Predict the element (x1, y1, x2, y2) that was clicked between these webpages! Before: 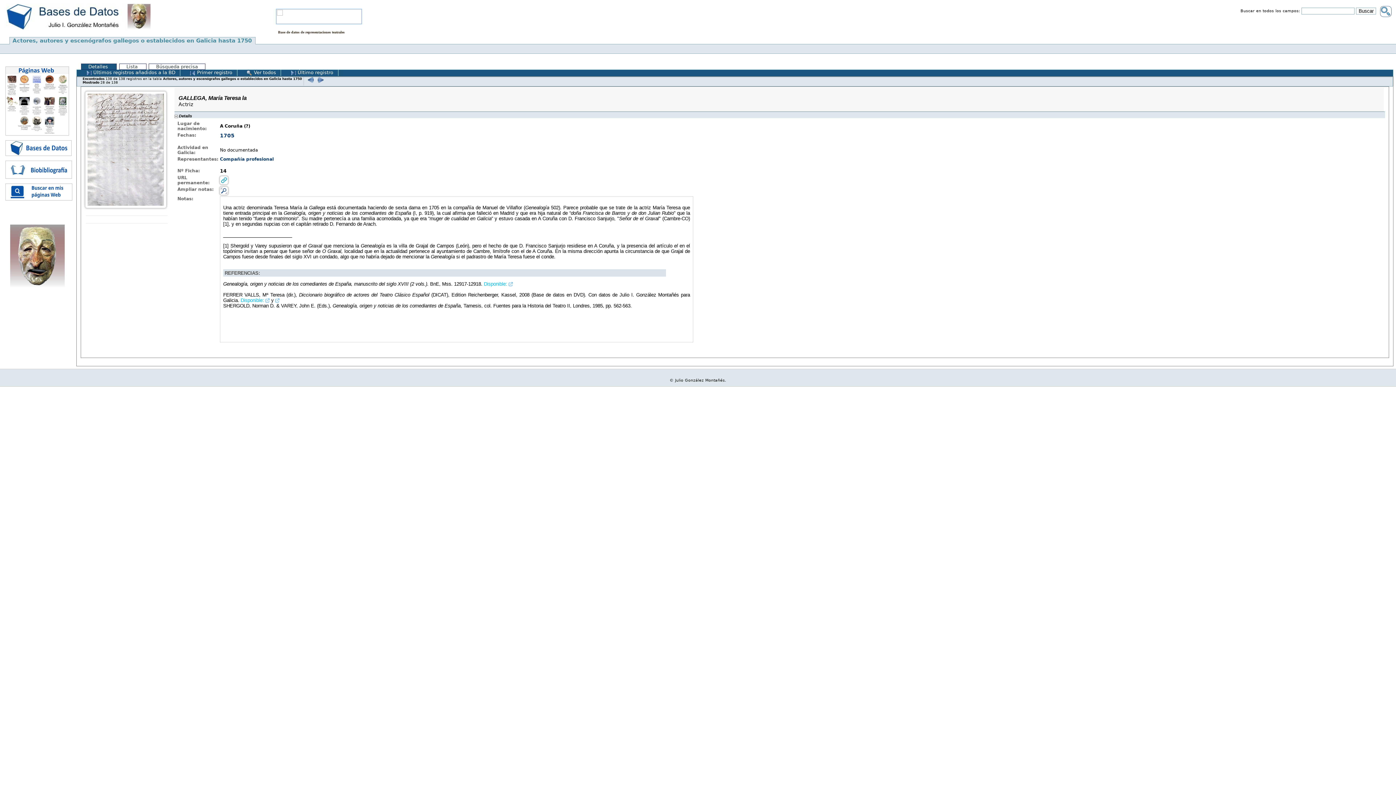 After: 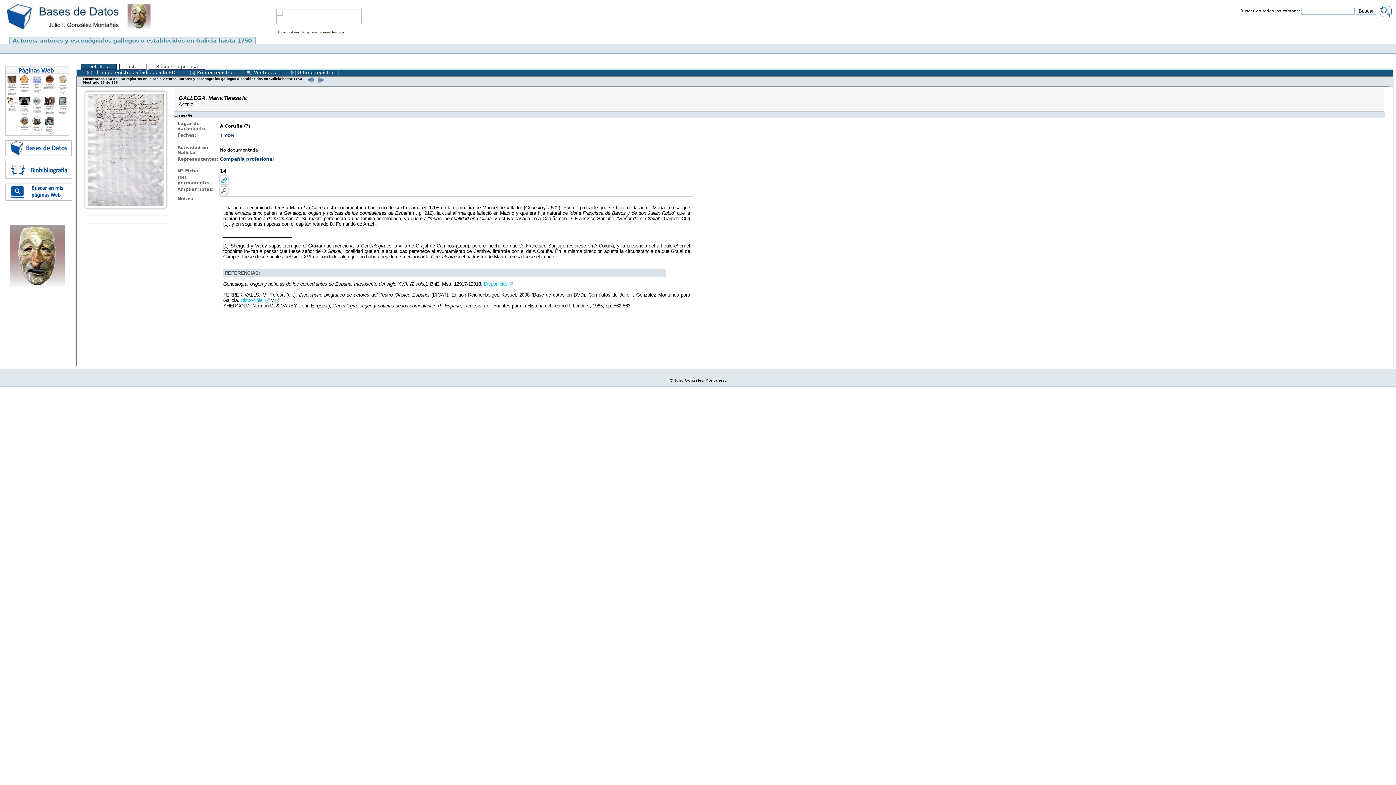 Action: label:                                                                                        bbox: (150, 14, 362, 18)